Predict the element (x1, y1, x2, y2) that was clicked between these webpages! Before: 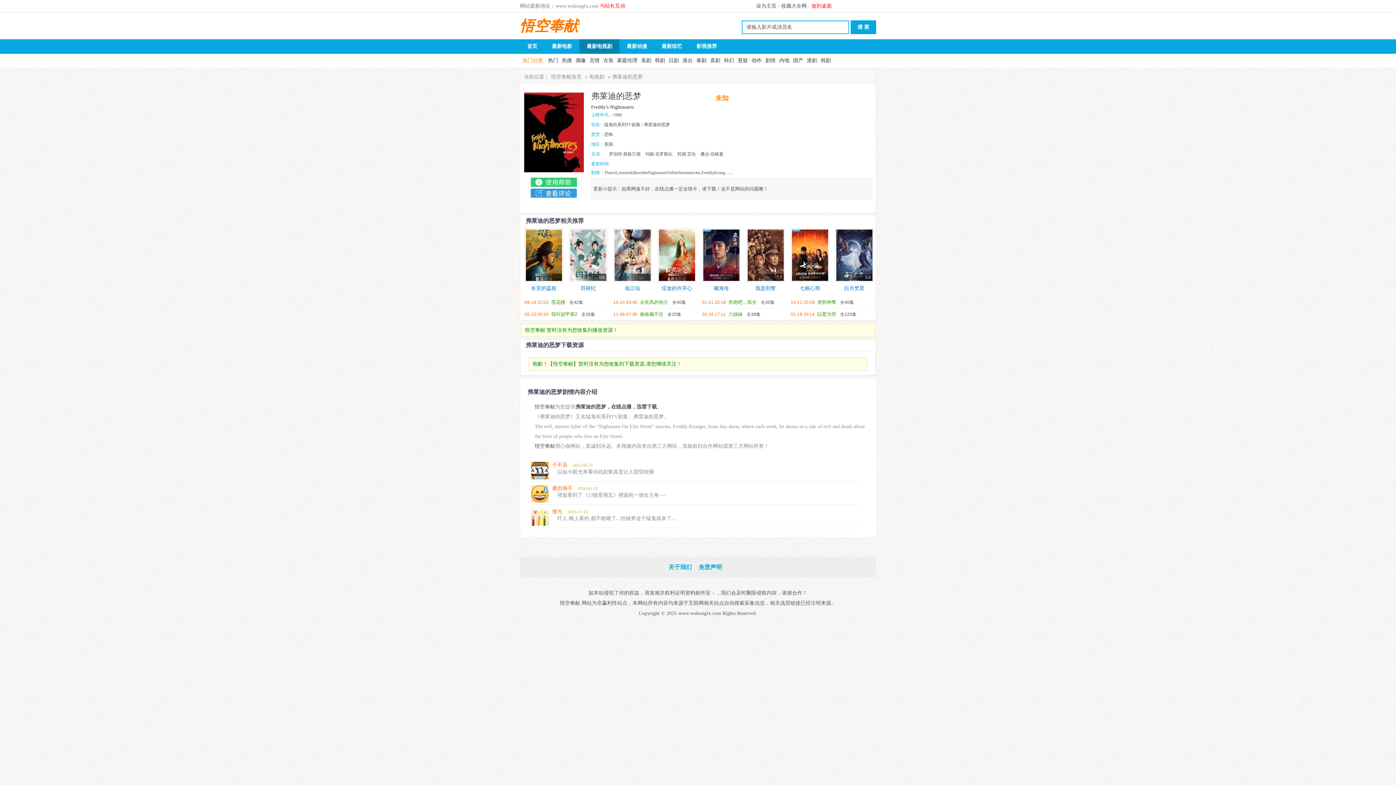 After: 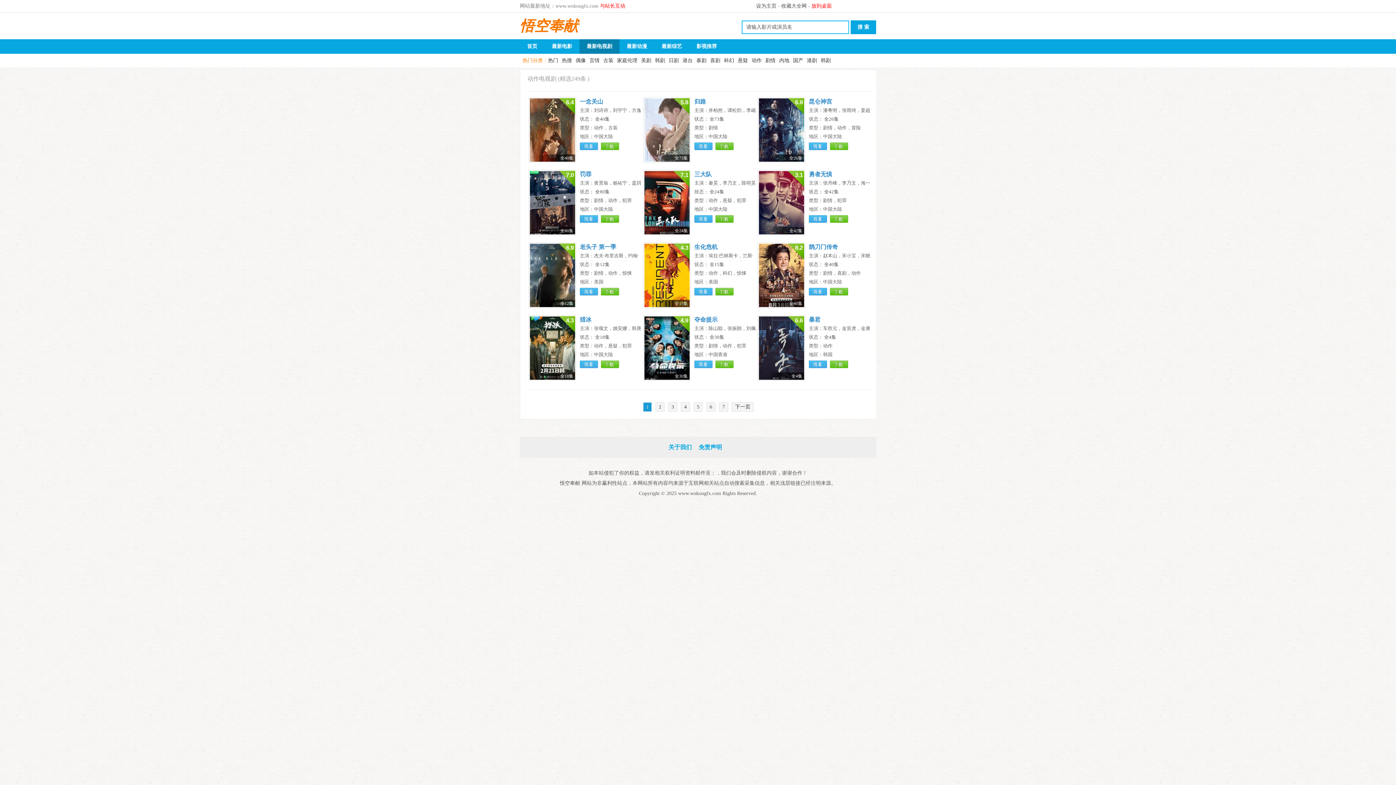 Action: bbox: (751, 57, 762, 63) label: 动作